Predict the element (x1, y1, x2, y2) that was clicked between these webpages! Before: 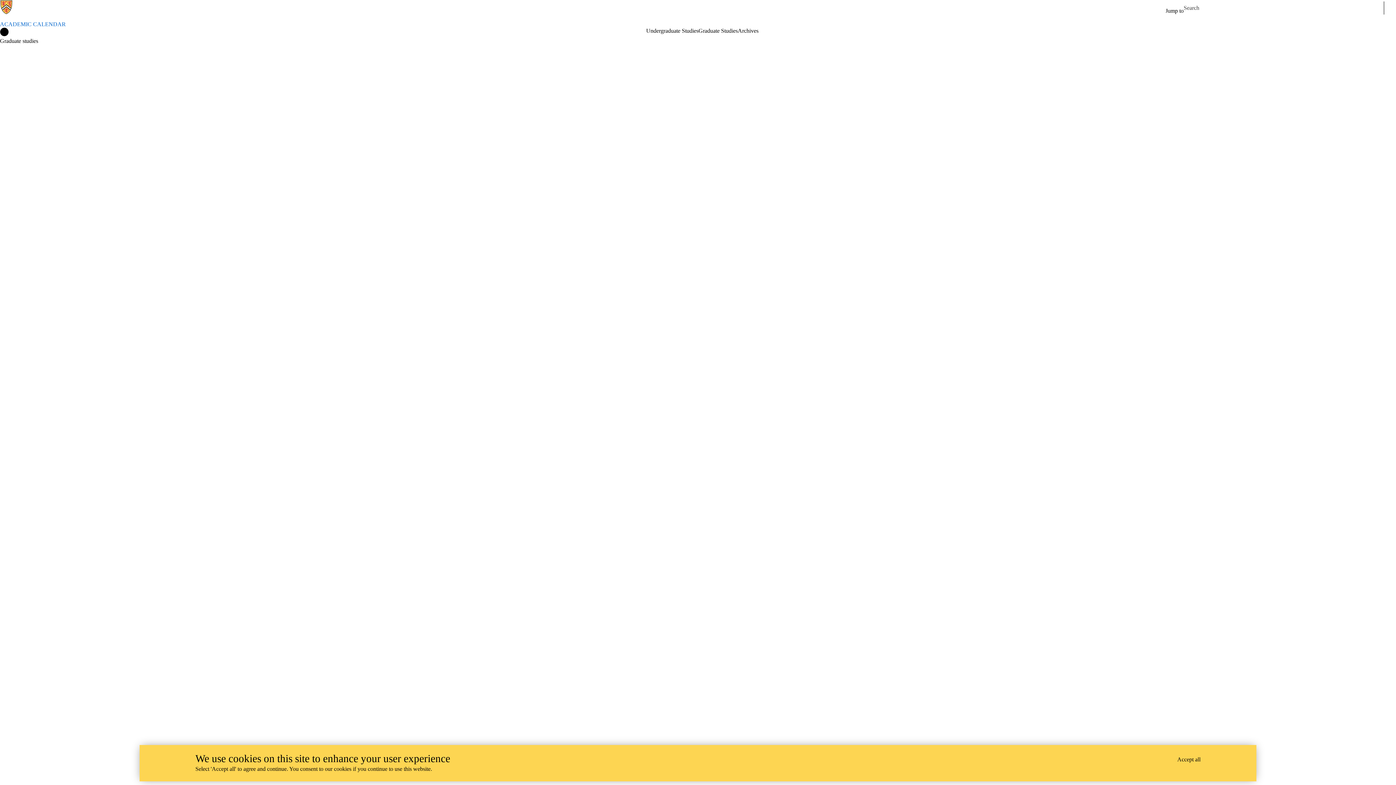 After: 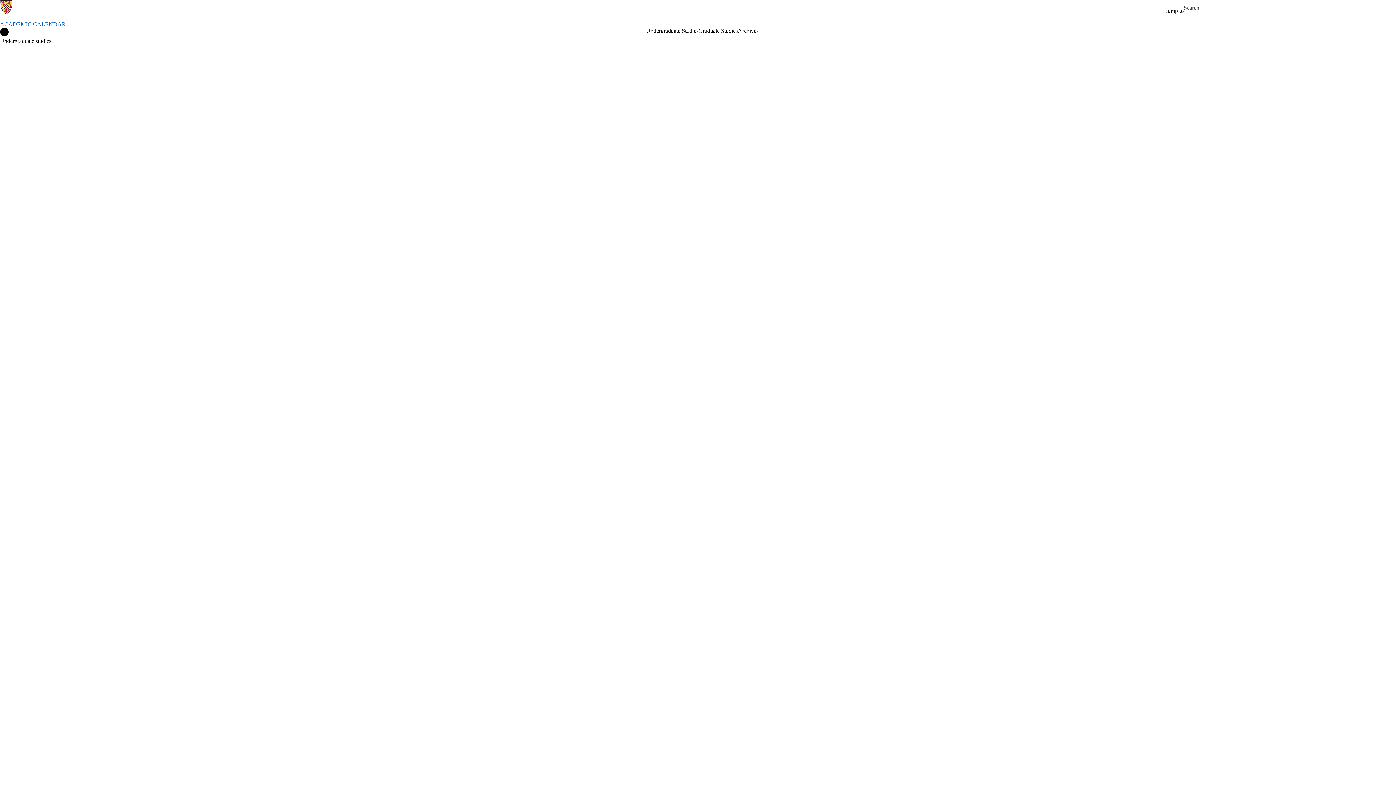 Action: label: Undergraduate Studies bbox: (646, 27, 698, 34)